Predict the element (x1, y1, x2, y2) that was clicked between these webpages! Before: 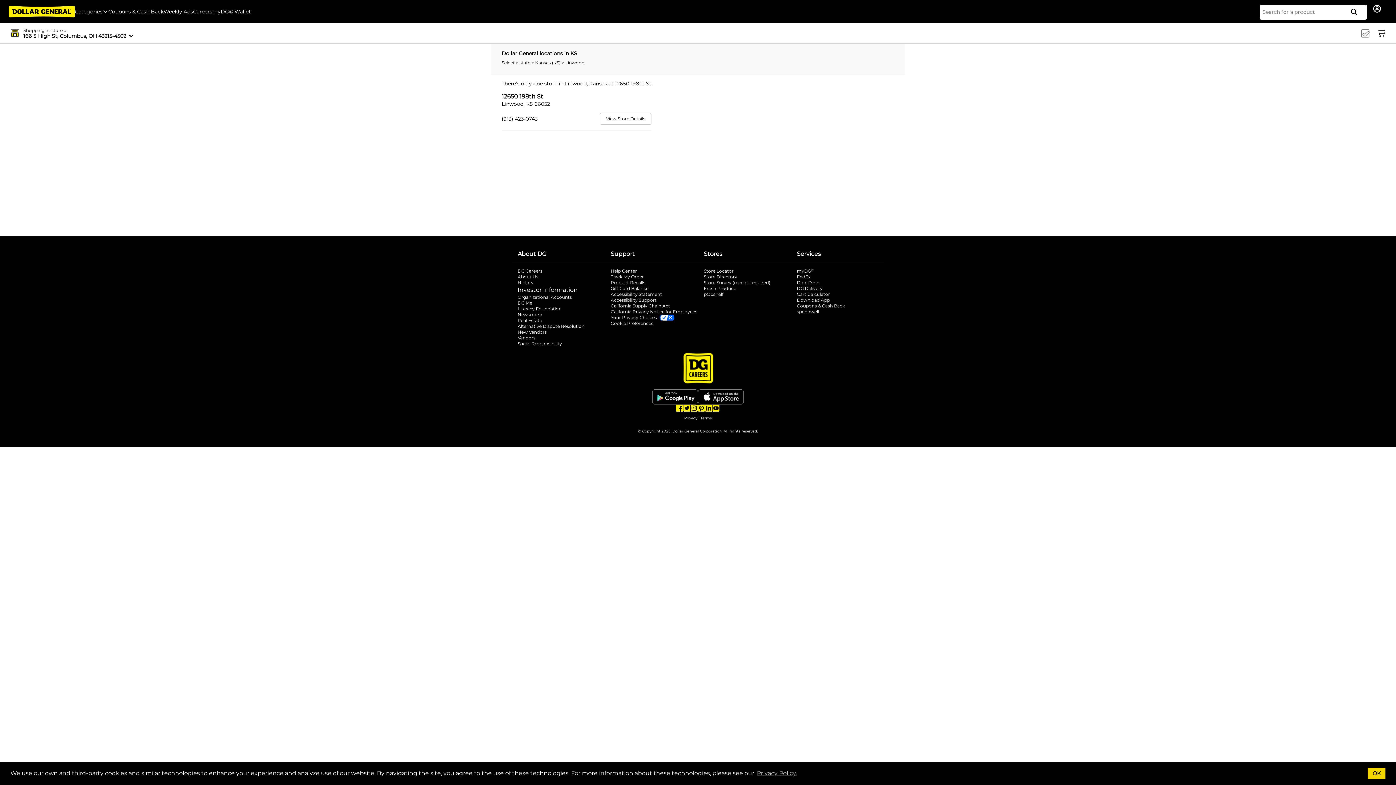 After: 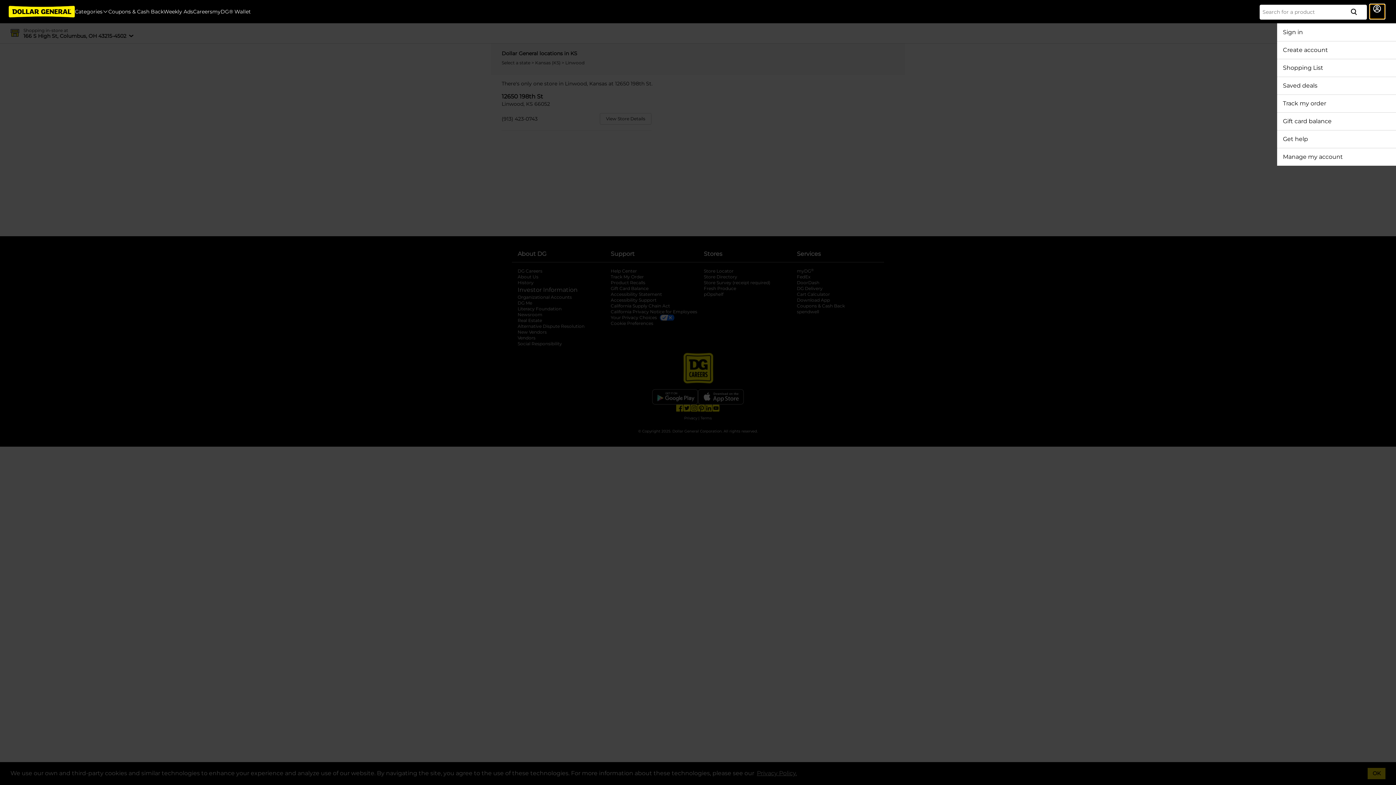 Action: bbox: (1370, 4, 1384, 18)